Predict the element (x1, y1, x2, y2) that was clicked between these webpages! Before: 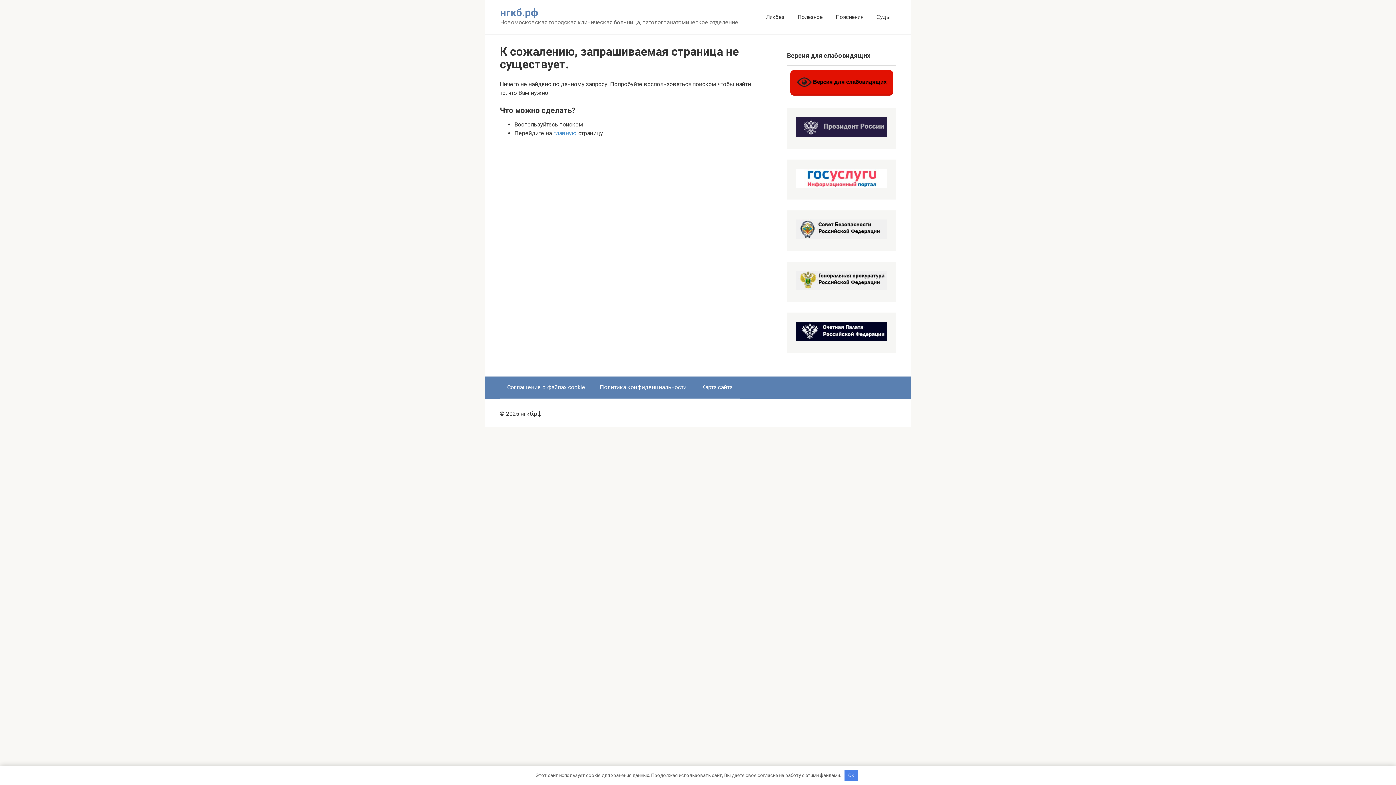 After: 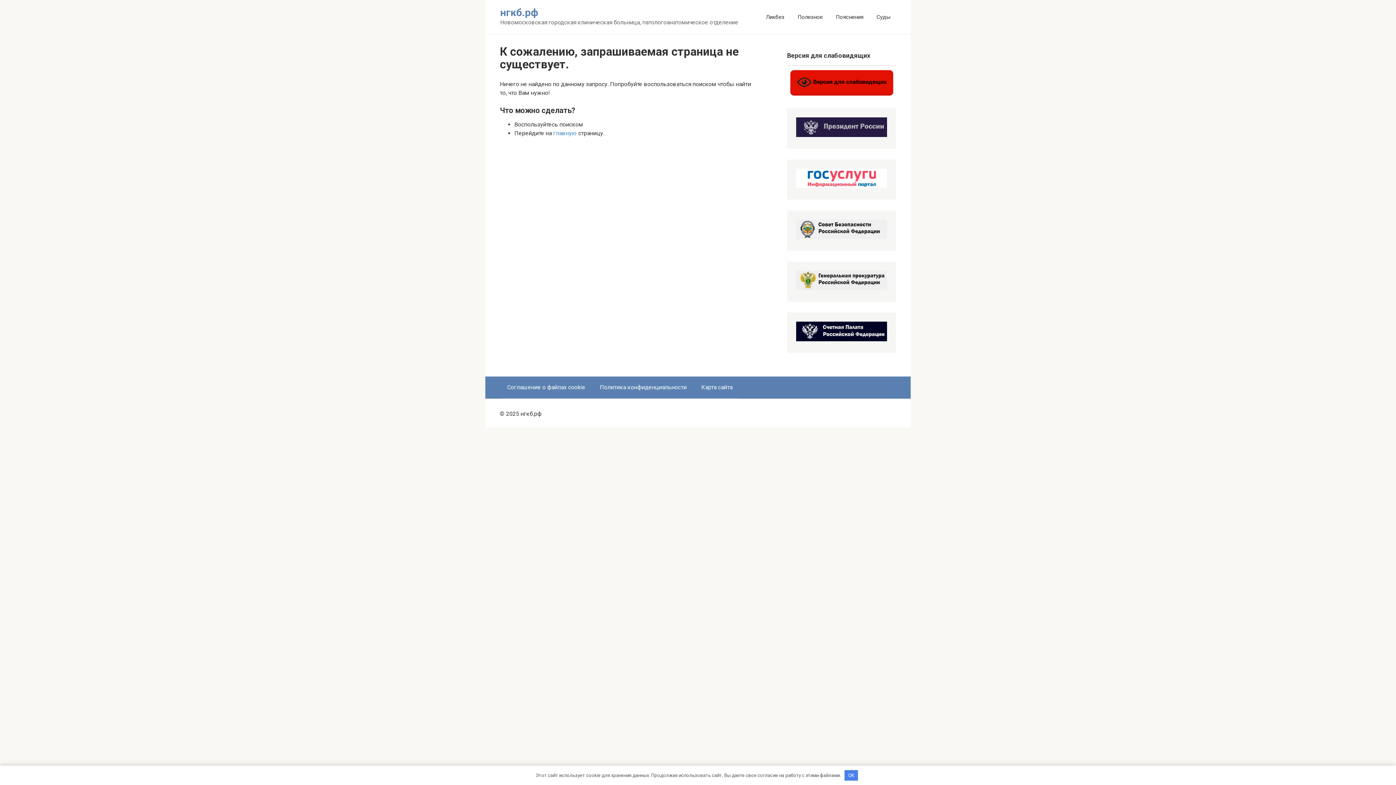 Action: bbox: (796, 335, 887, 342)